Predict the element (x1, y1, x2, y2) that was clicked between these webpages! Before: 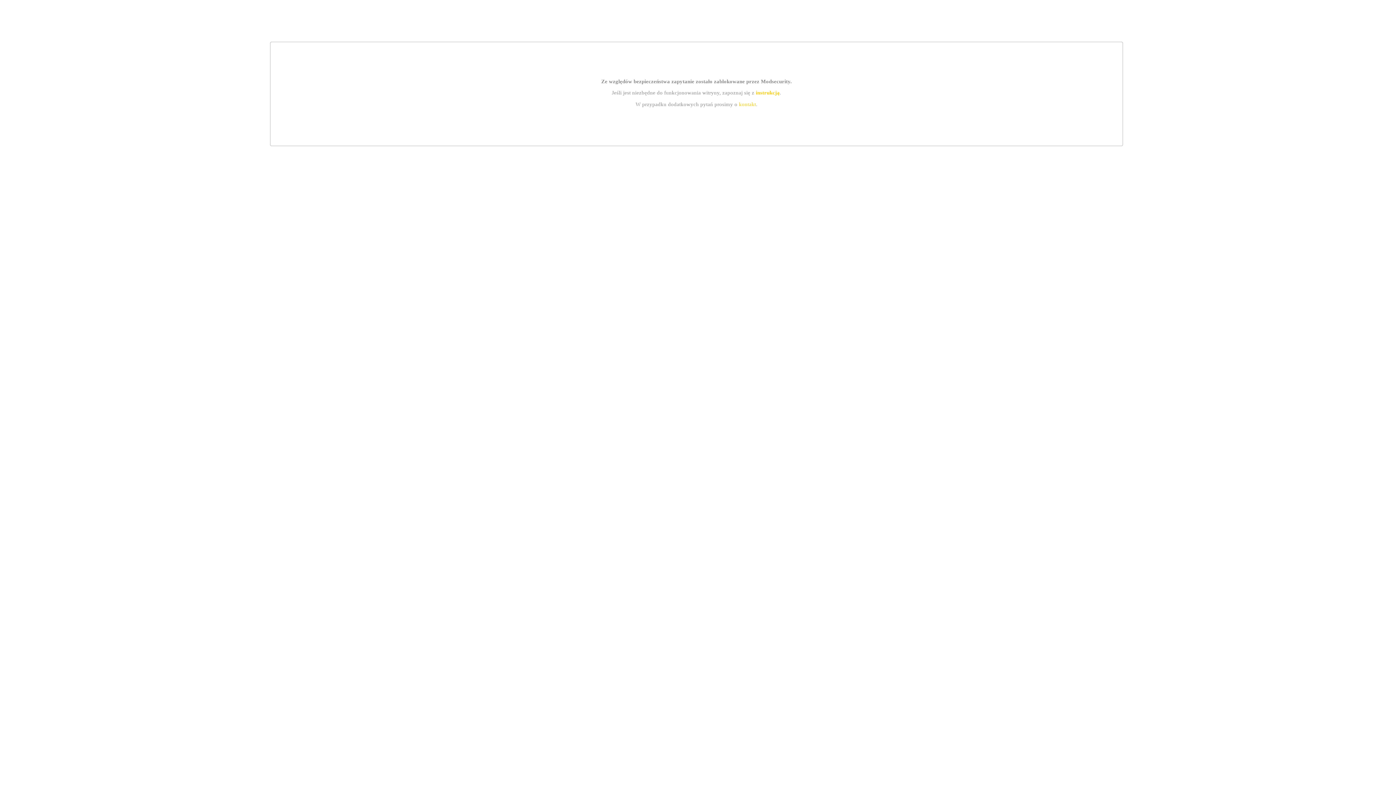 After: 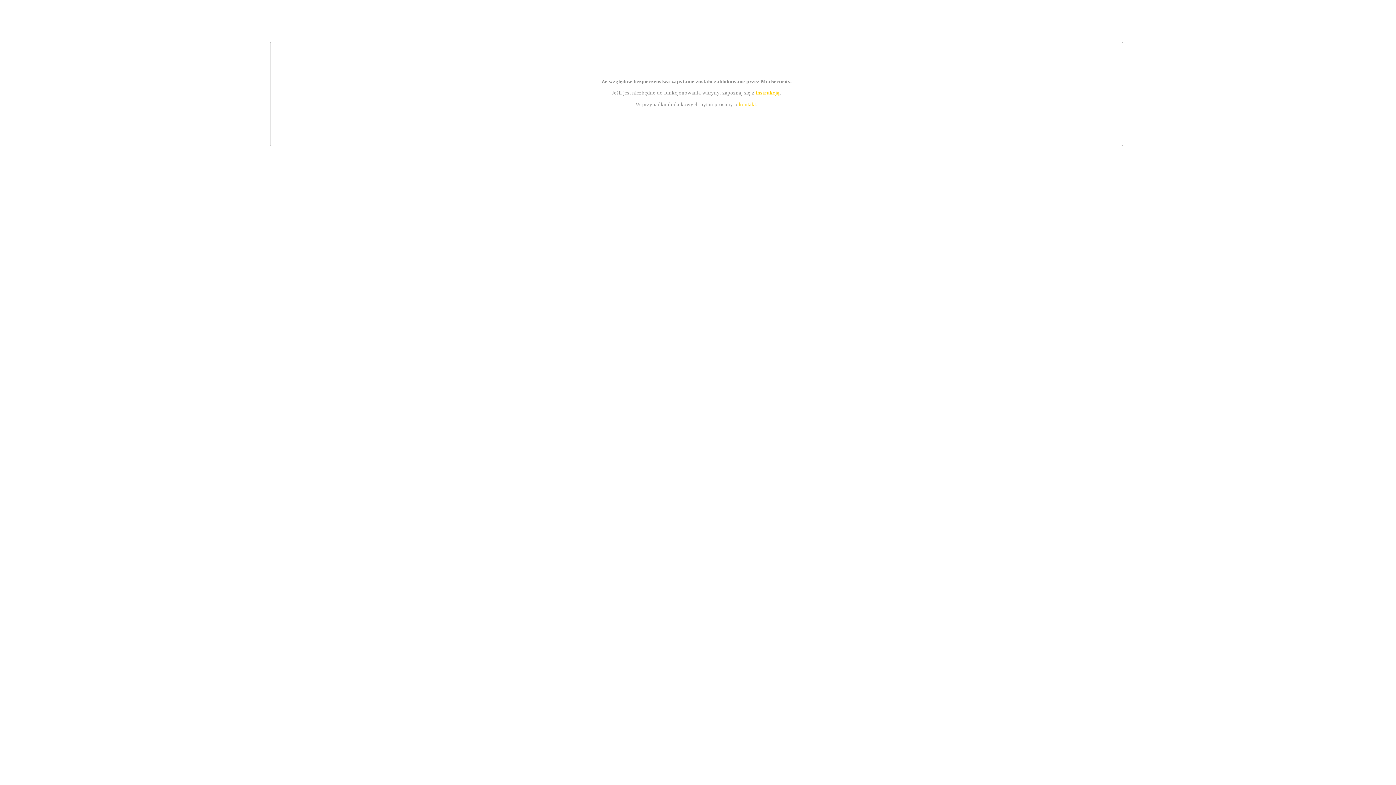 Action: label: instrukcją bbox: (755, 89, 779, 95)